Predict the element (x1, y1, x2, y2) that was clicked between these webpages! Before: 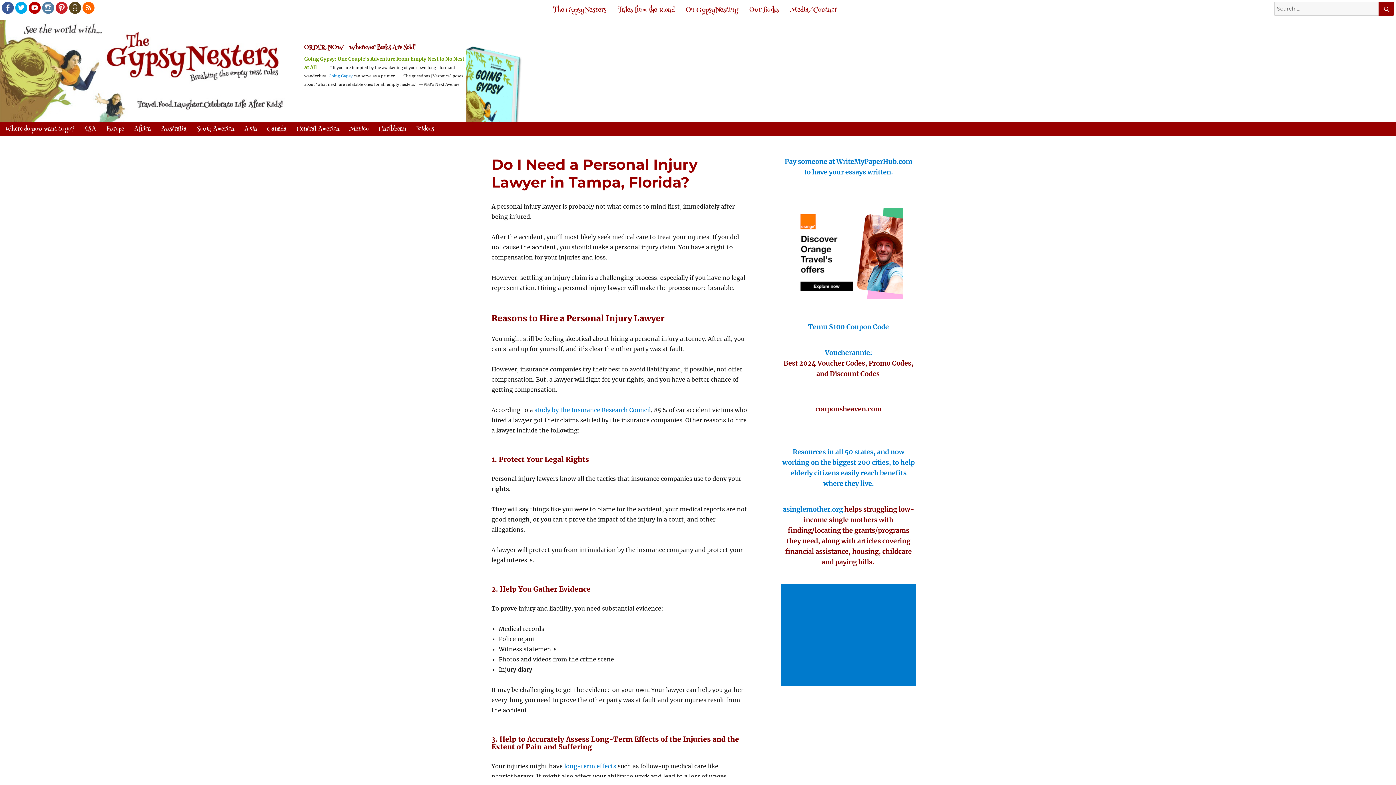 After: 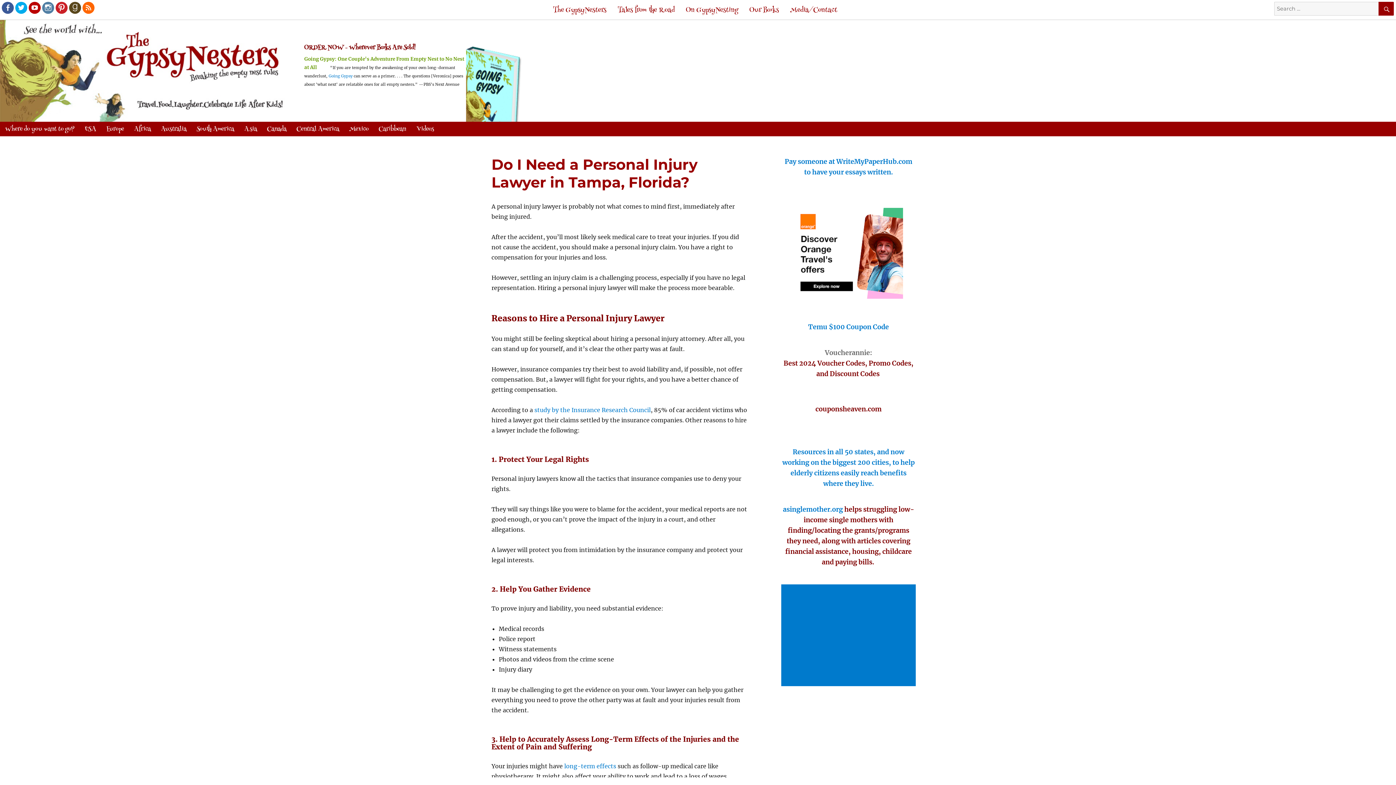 Action: bbox: (825, 348, 872, 357) label: Voucherannie: